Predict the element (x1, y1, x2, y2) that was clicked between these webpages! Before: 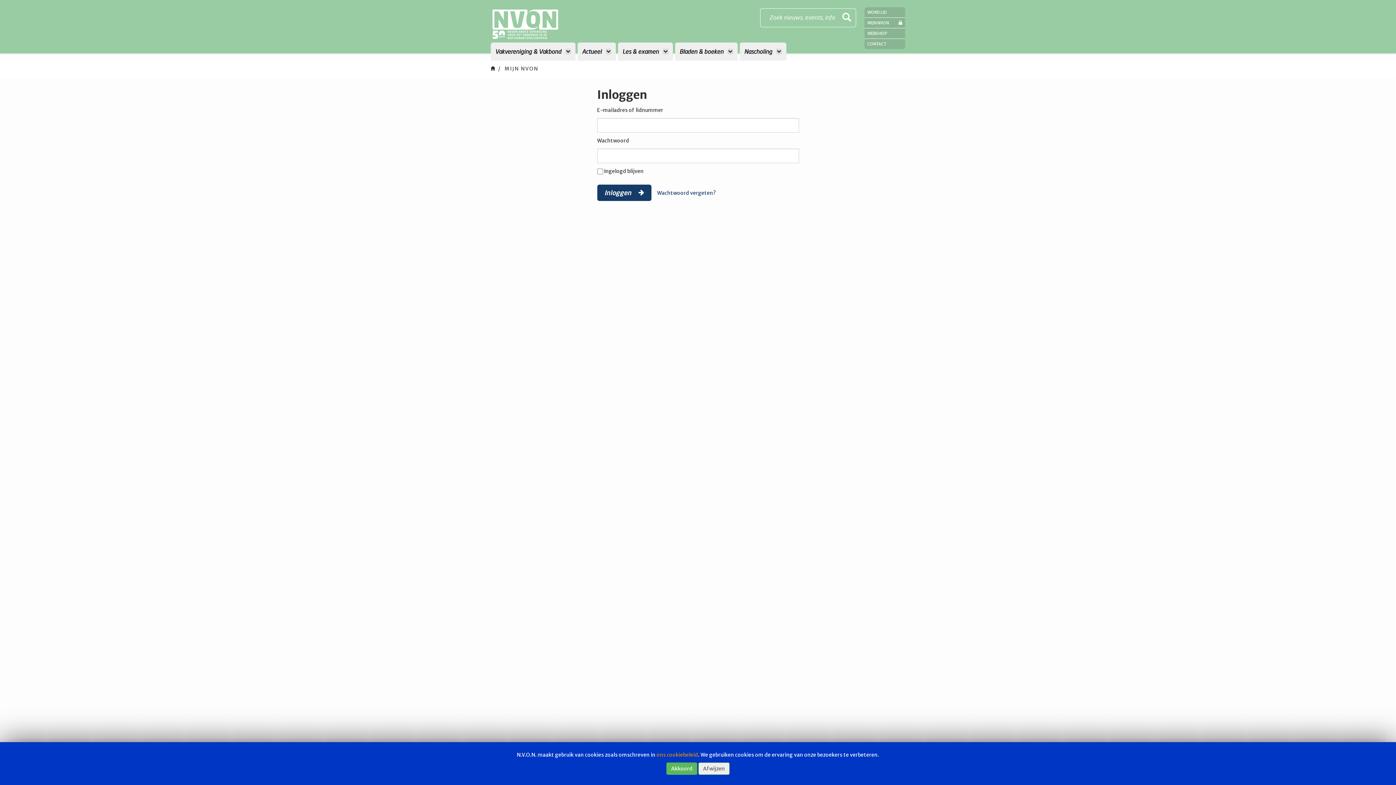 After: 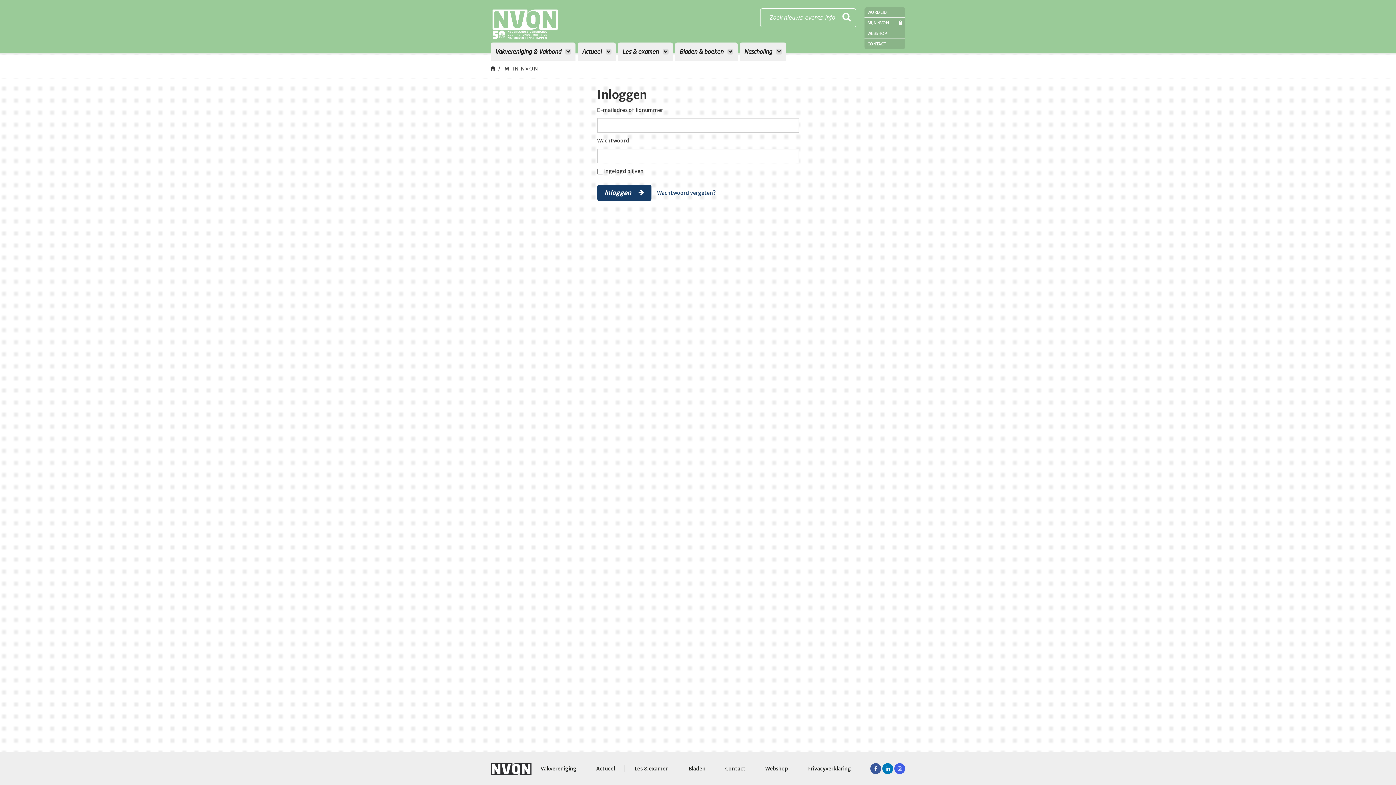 Action: label: Afwijzen bbox: (698, 762, 729, 775)